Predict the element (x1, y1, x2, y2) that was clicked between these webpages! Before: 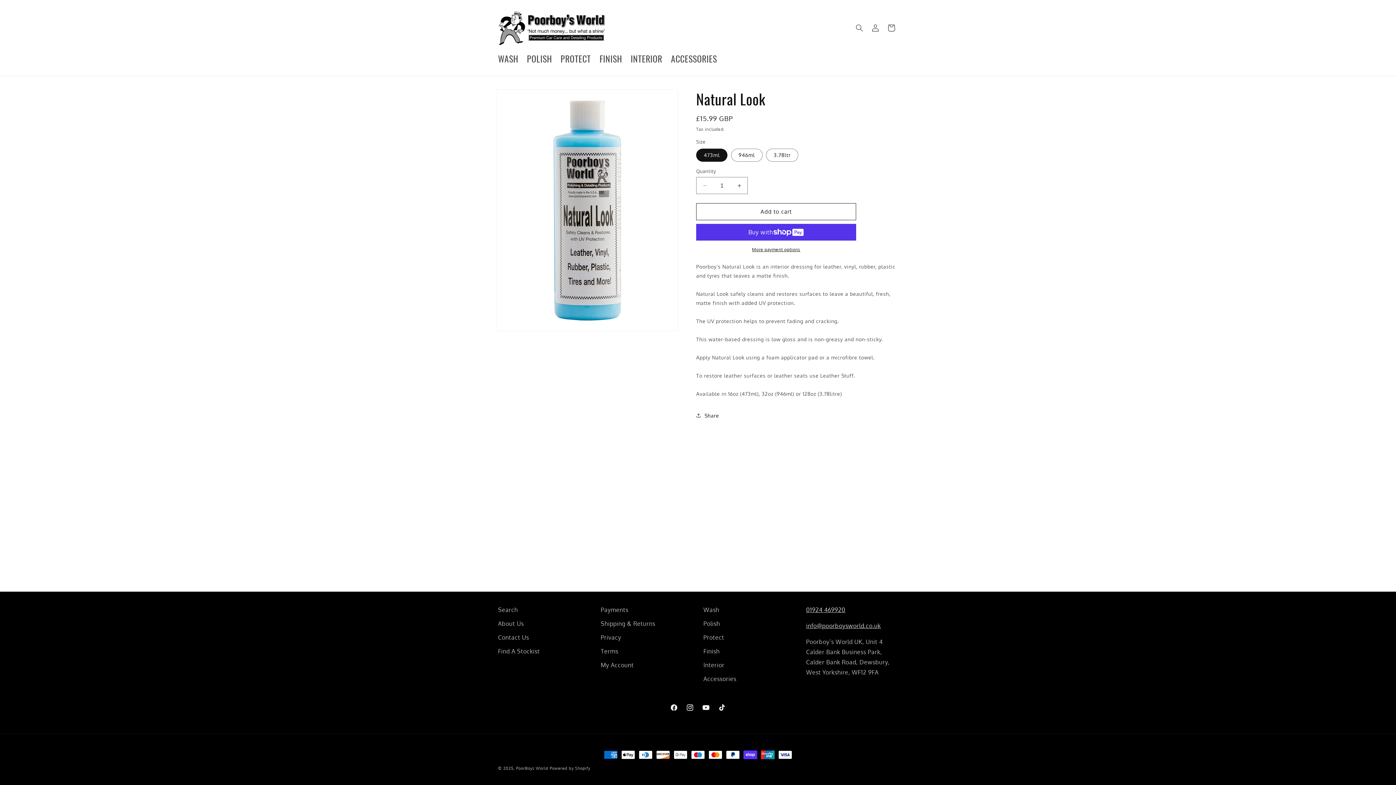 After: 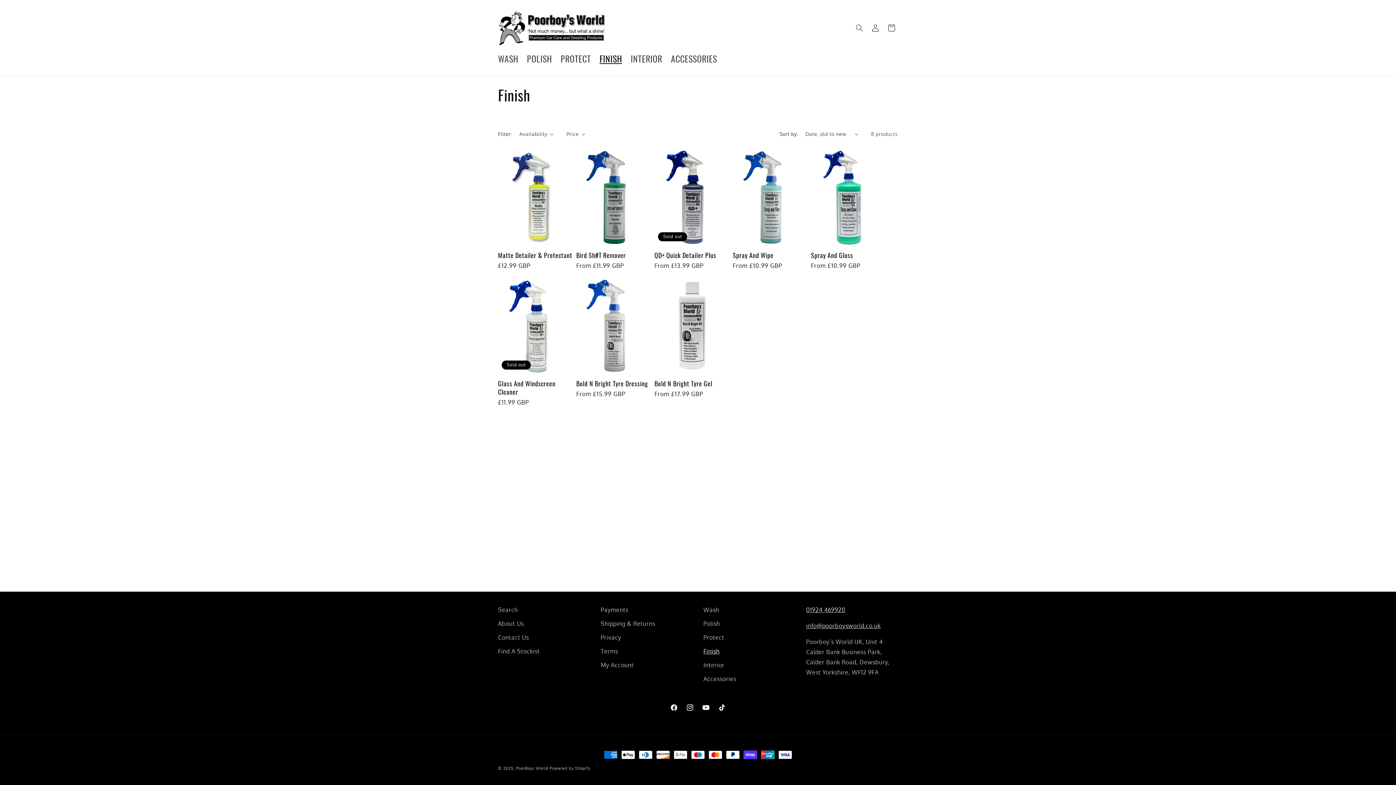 Action: bbox: (703, 644, 719, 658) label: Finish